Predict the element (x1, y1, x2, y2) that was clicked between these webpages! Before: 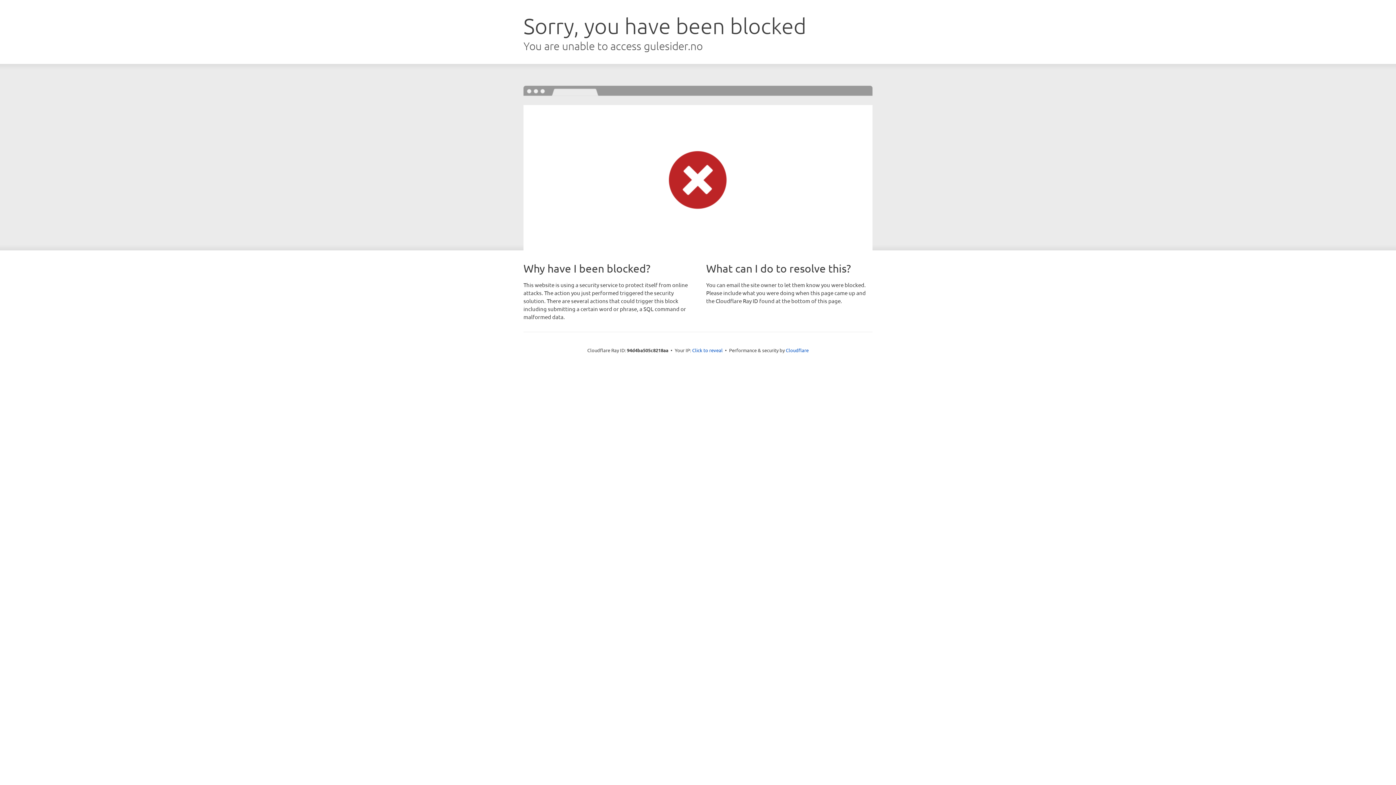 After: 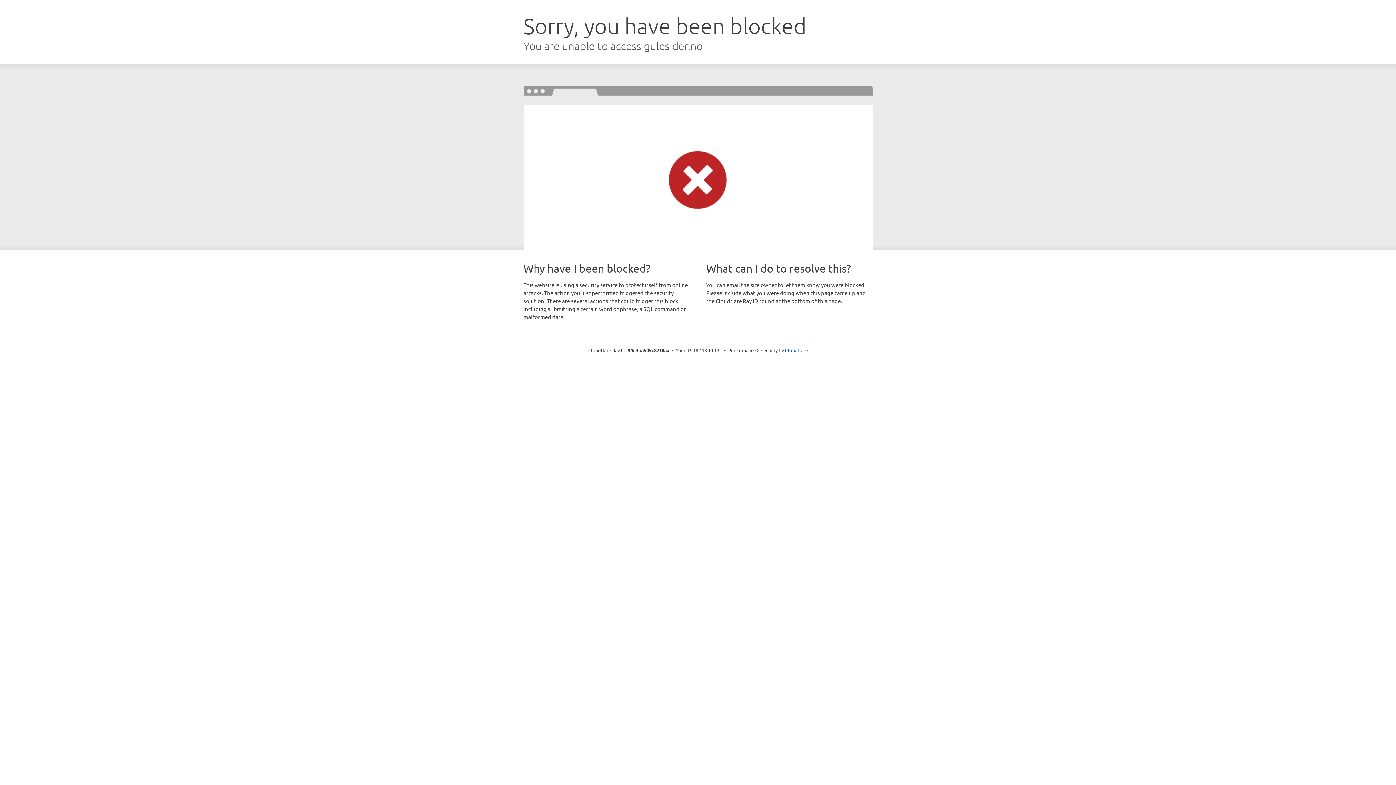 Action: bbox: (692, 346, 722, 353) label: Click to reveal